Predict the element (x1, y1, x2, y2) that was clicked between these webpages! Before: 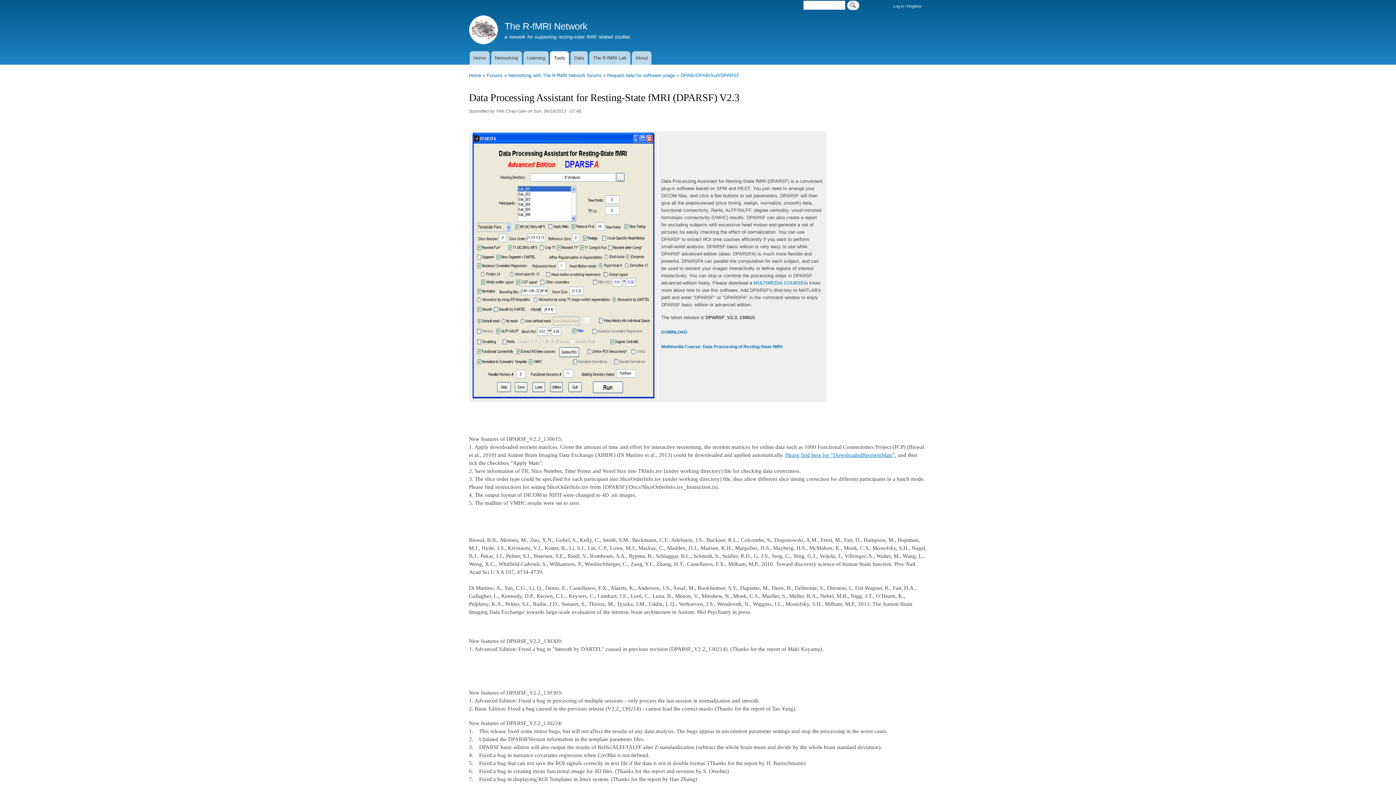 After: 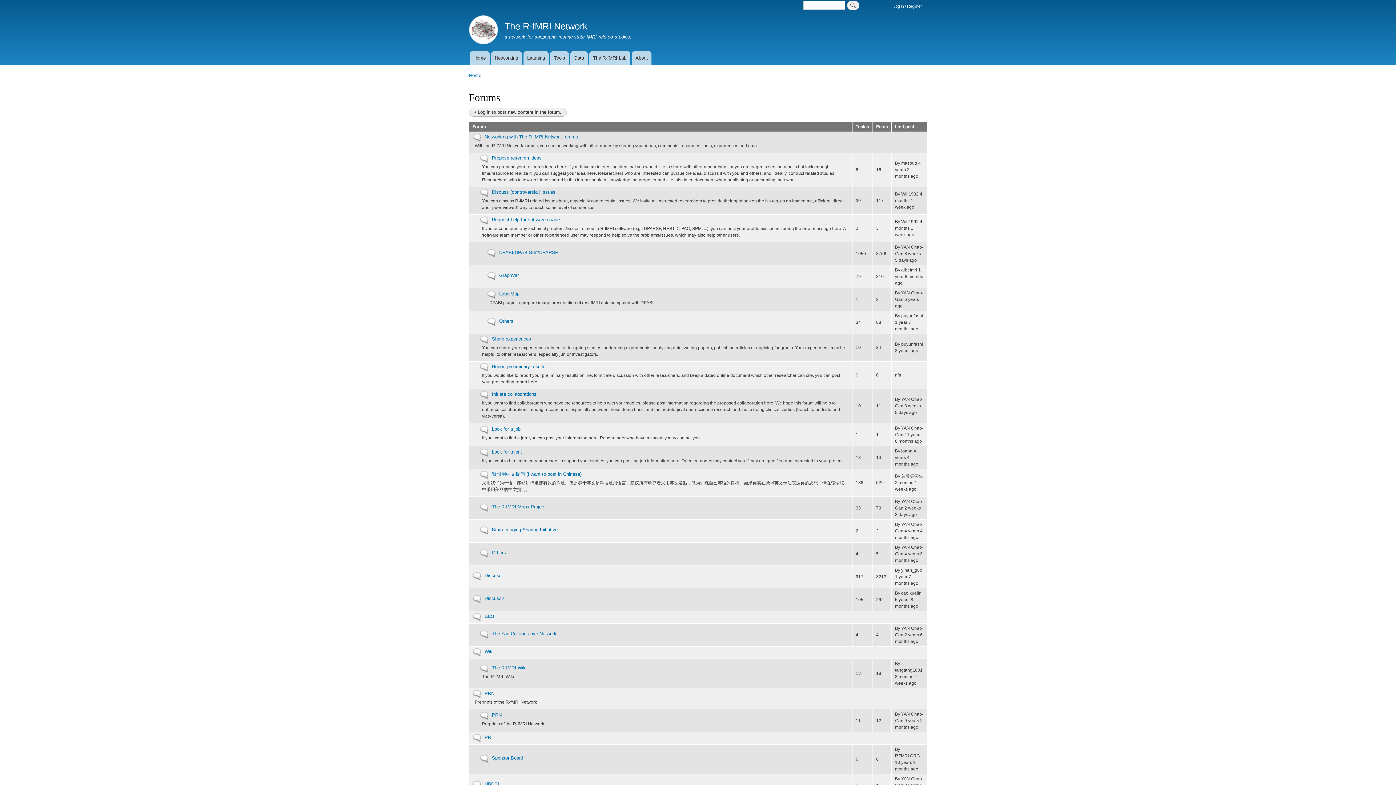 Action: bbox: (486, 72, 502, 78) label: Forums